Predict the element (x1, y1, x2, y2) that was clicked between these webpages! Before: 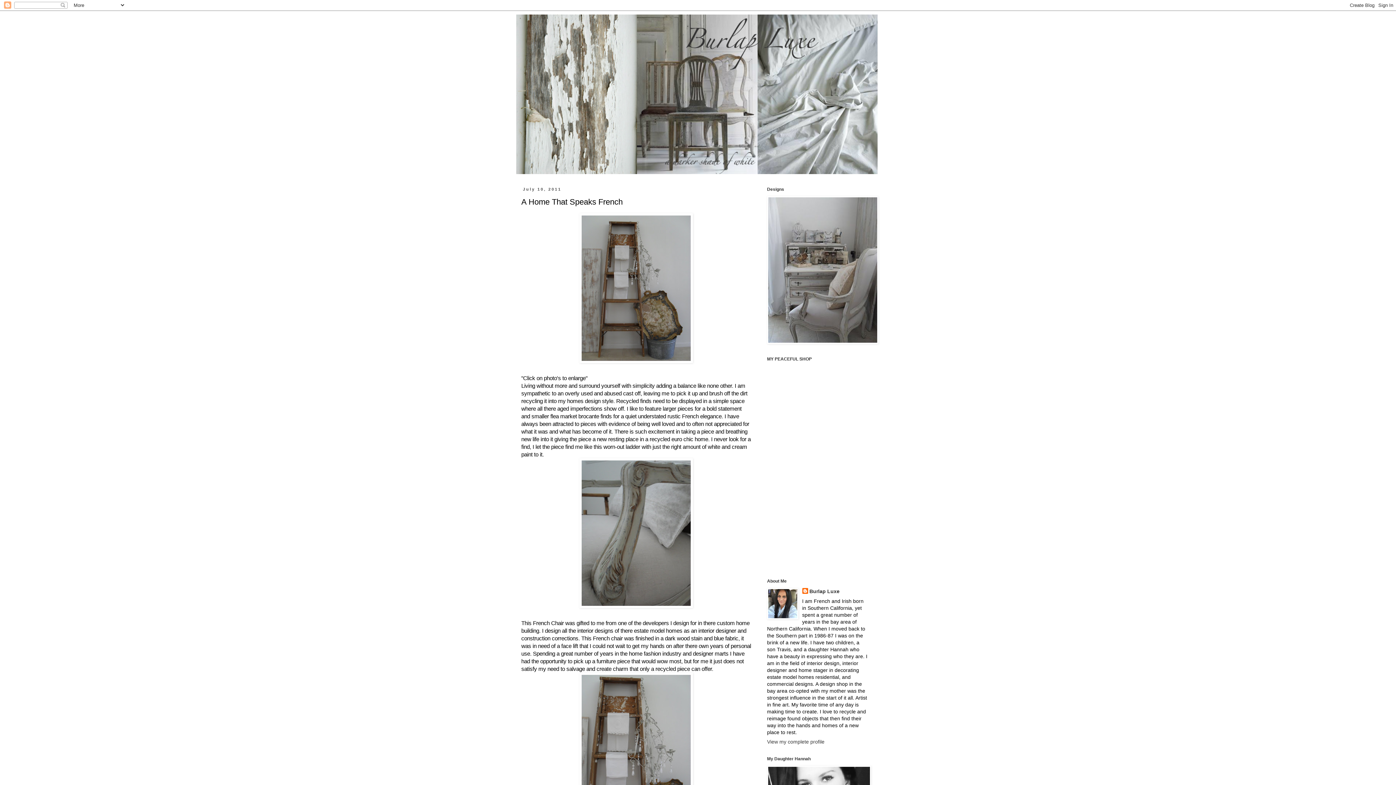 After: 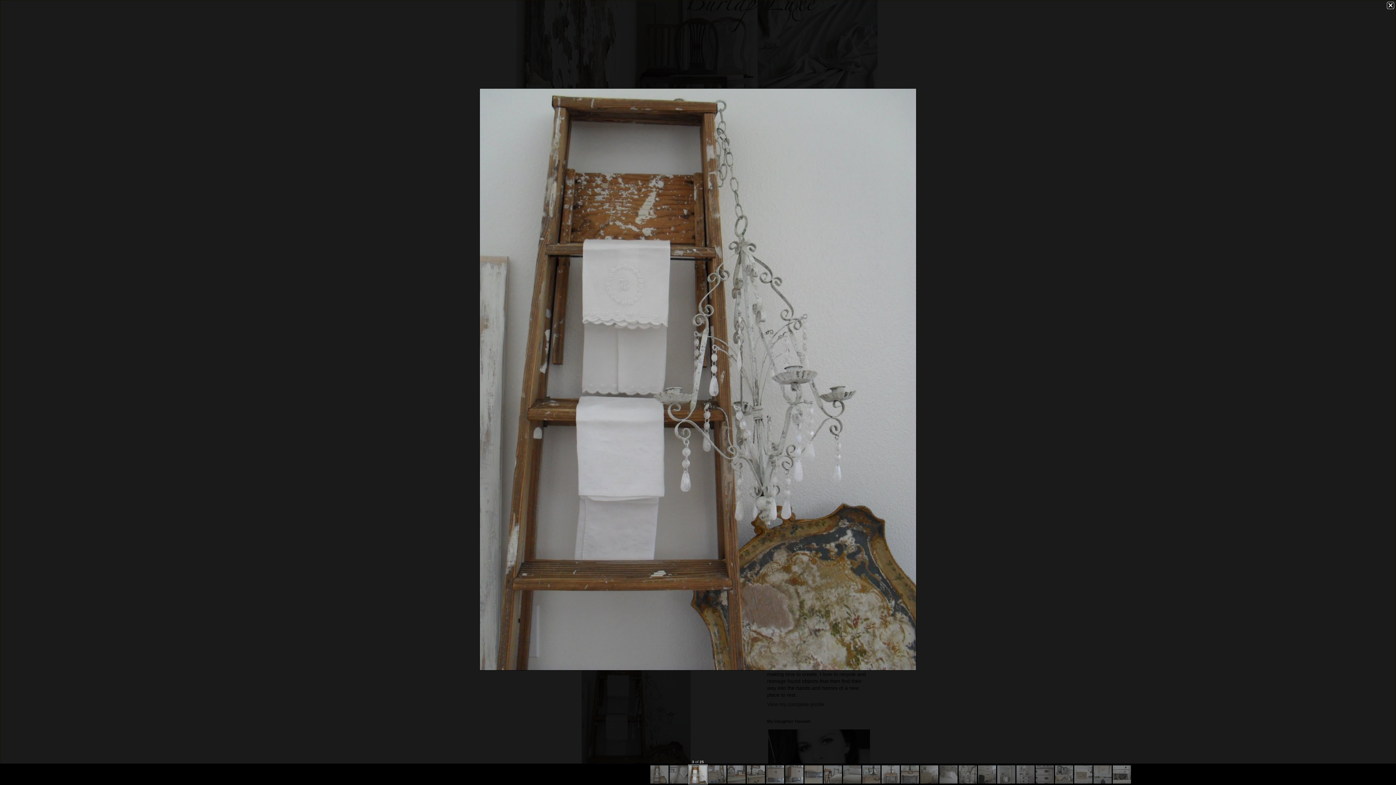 Action: bbox: (521, 673, 751, 823)